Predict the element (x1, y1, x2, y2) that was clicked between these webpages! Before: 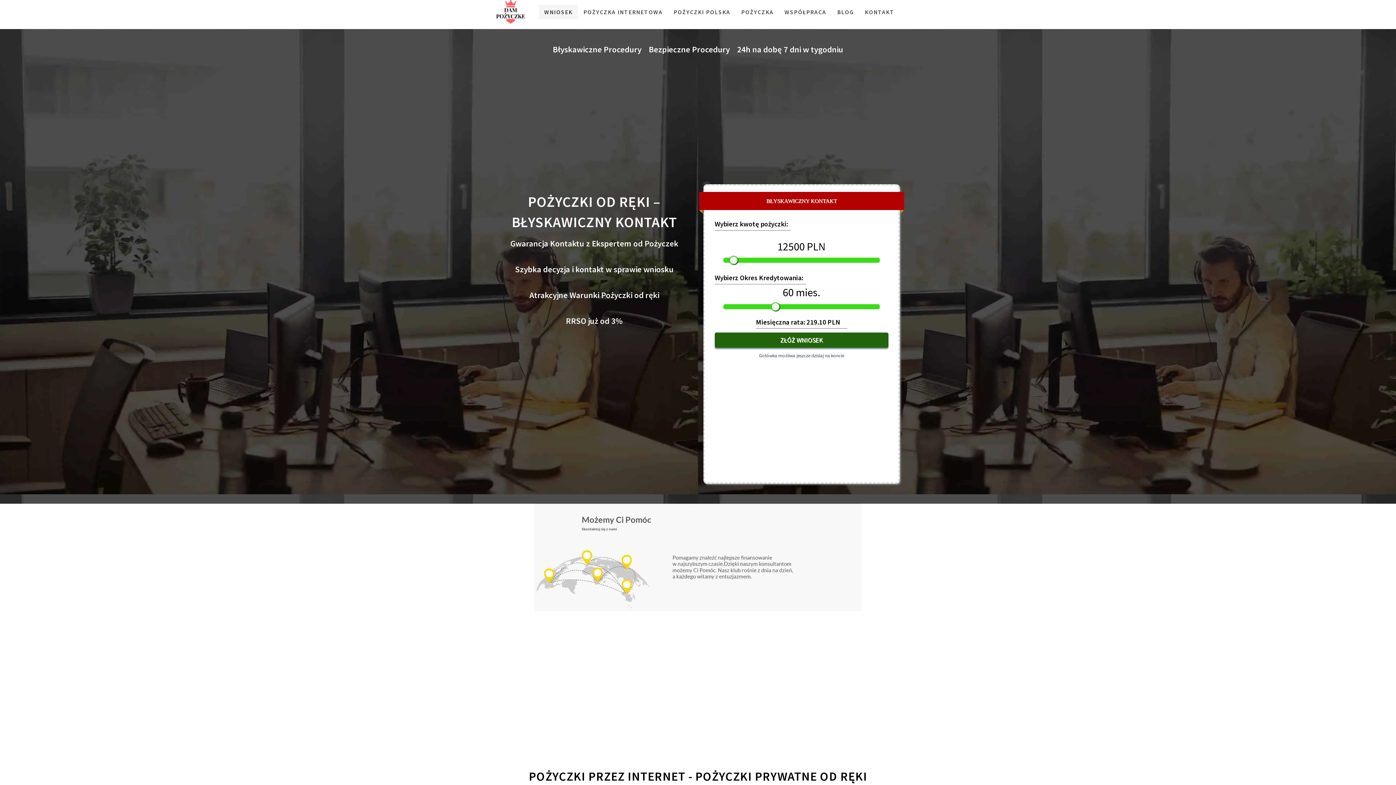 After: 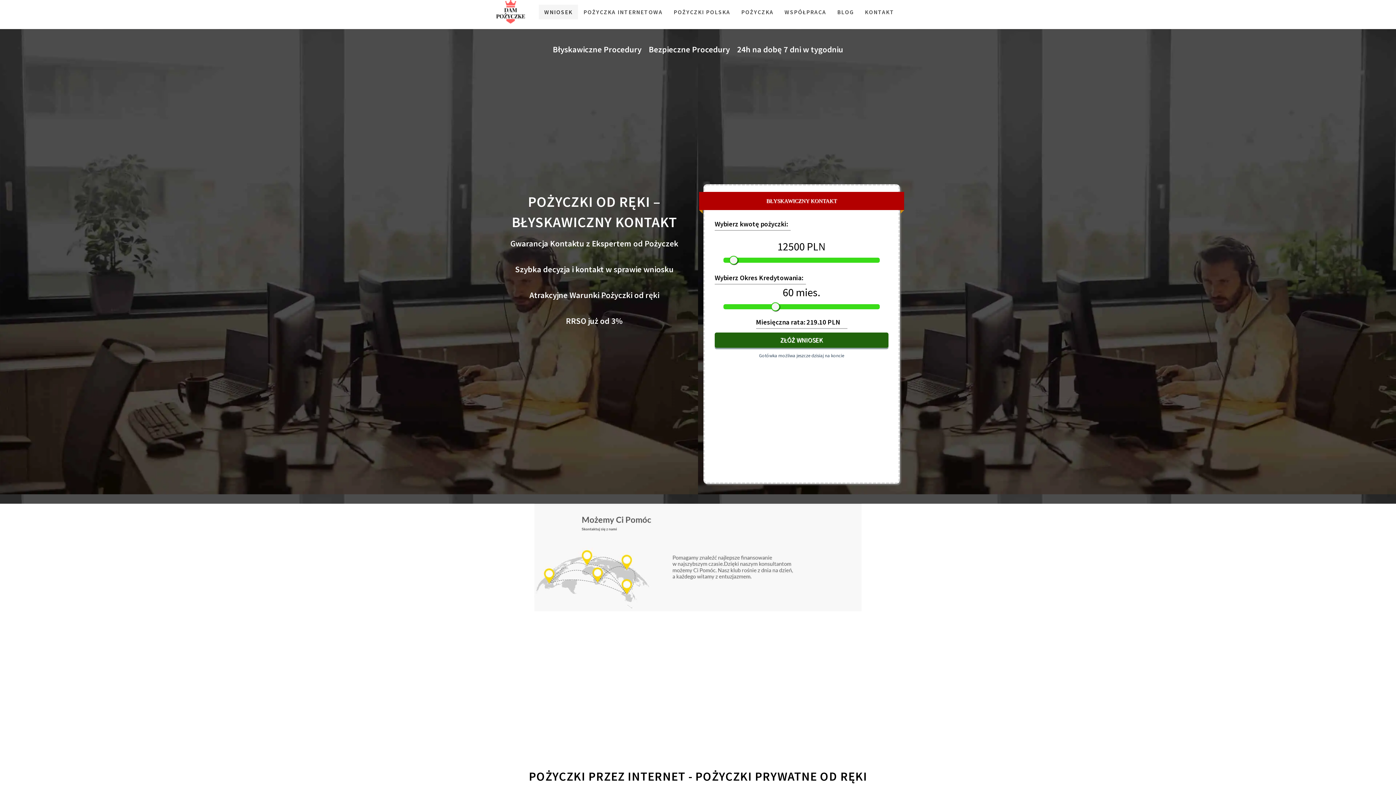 Action: bbox: (538, 4, 578, 19) label: WNIOSEK